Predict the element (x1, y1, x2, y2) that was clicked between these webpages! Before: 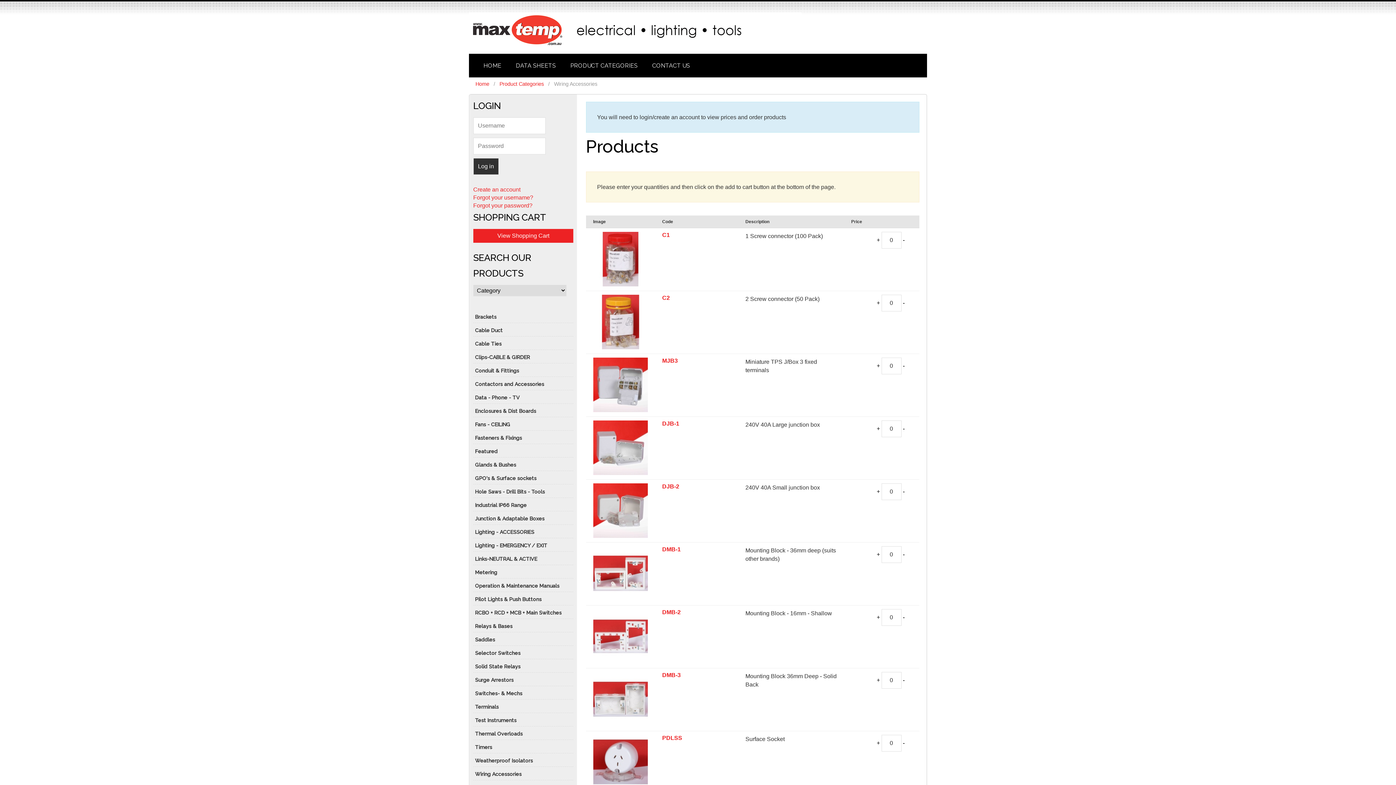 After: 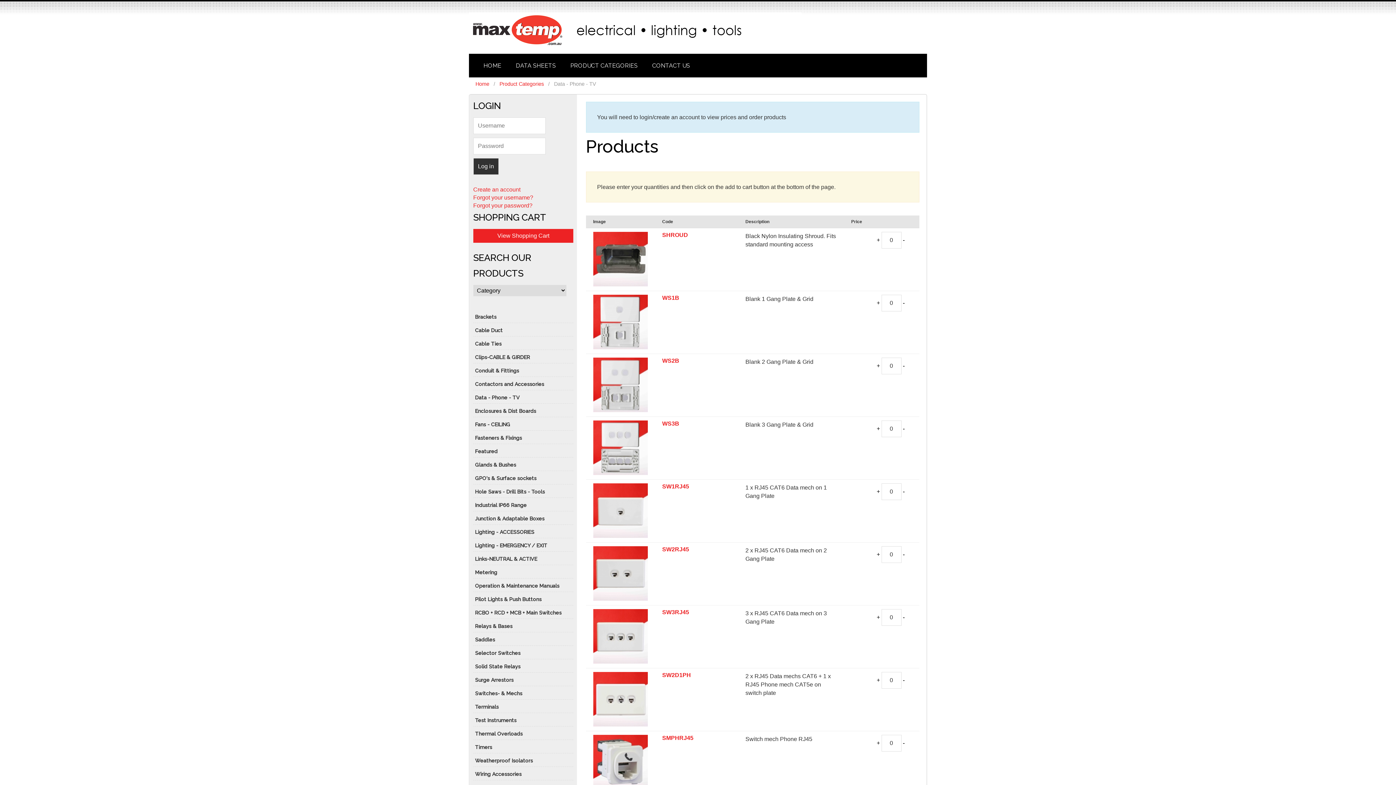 Action: label: Data - Phone - TV bbox: (475, 394, 519, 400)